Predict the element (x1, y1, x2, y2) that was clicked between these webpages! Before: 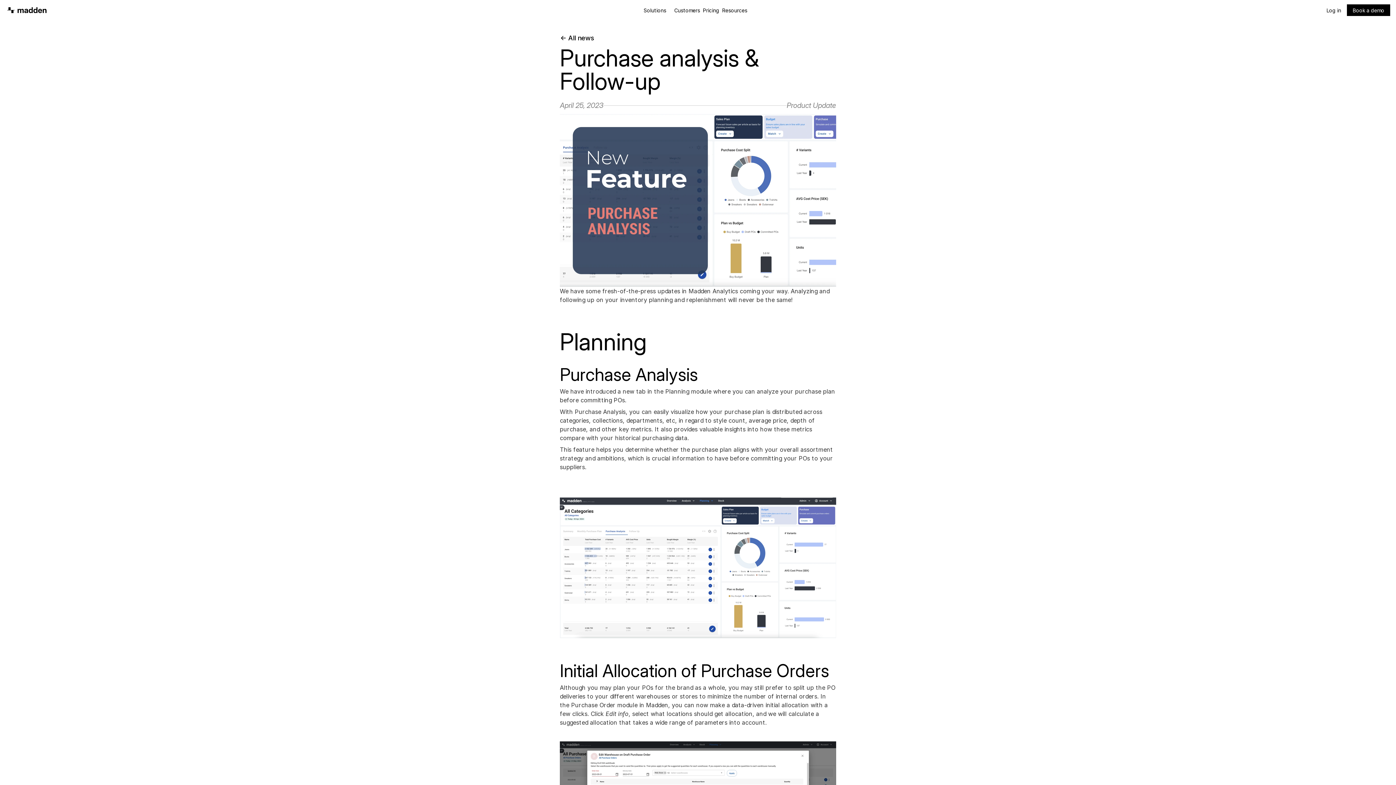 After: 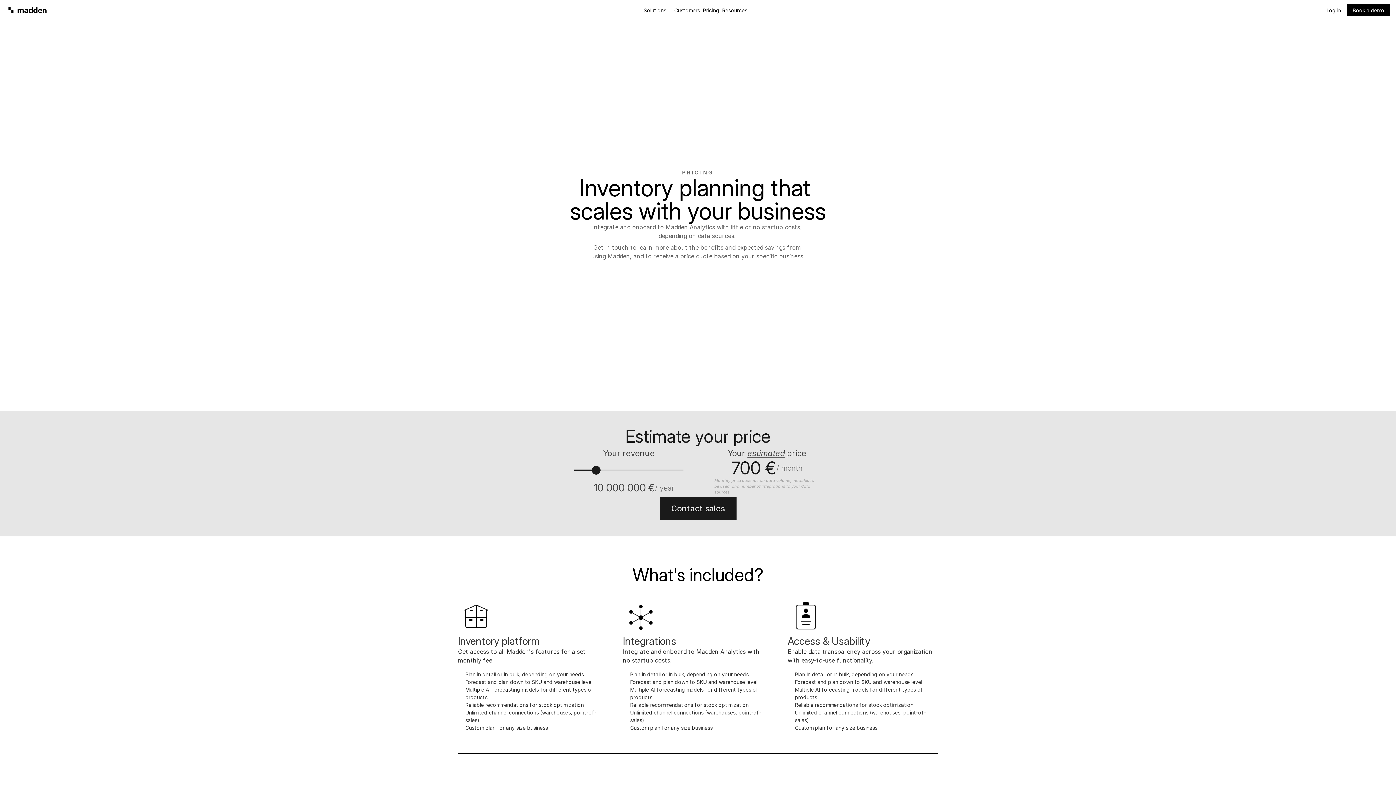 Action: bbox: (701, 4, 720, 15) label: Pricing